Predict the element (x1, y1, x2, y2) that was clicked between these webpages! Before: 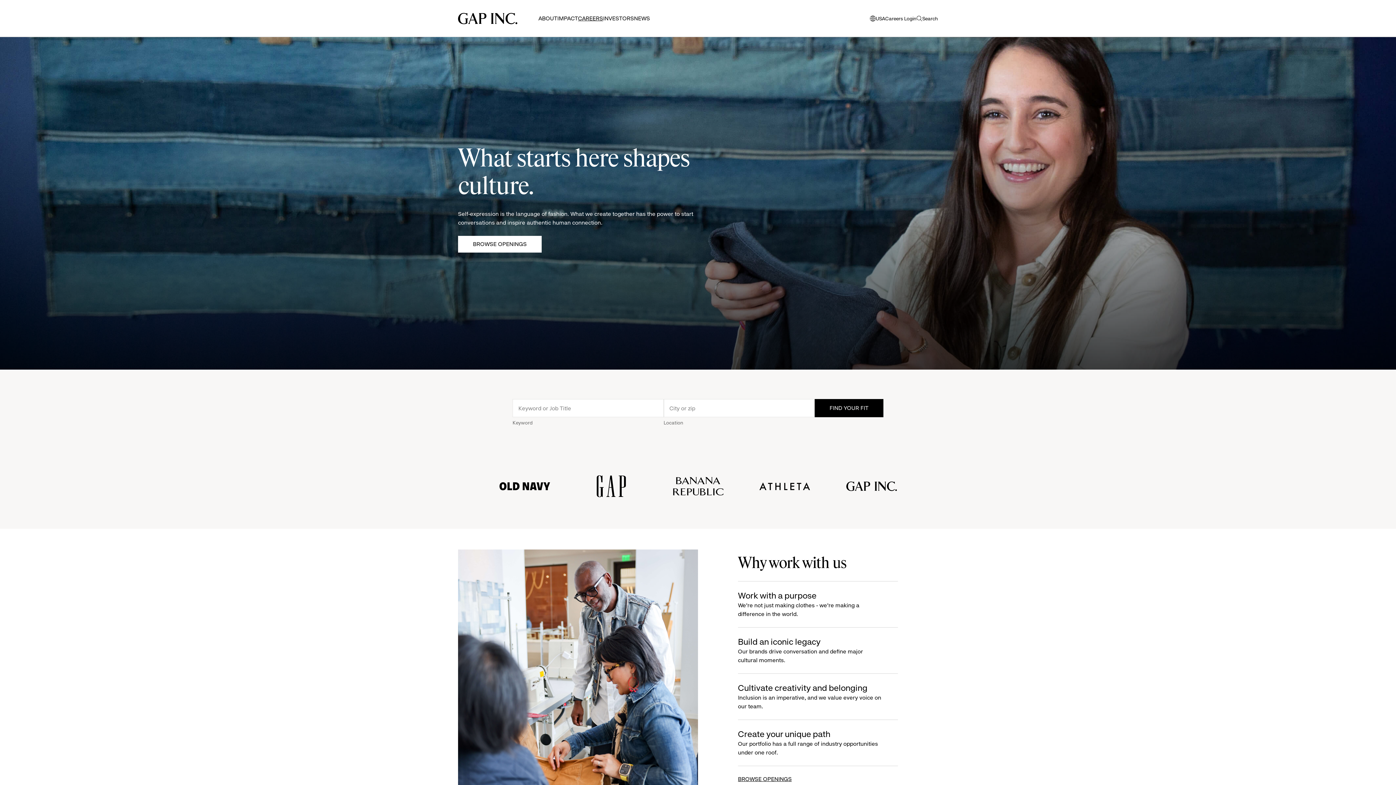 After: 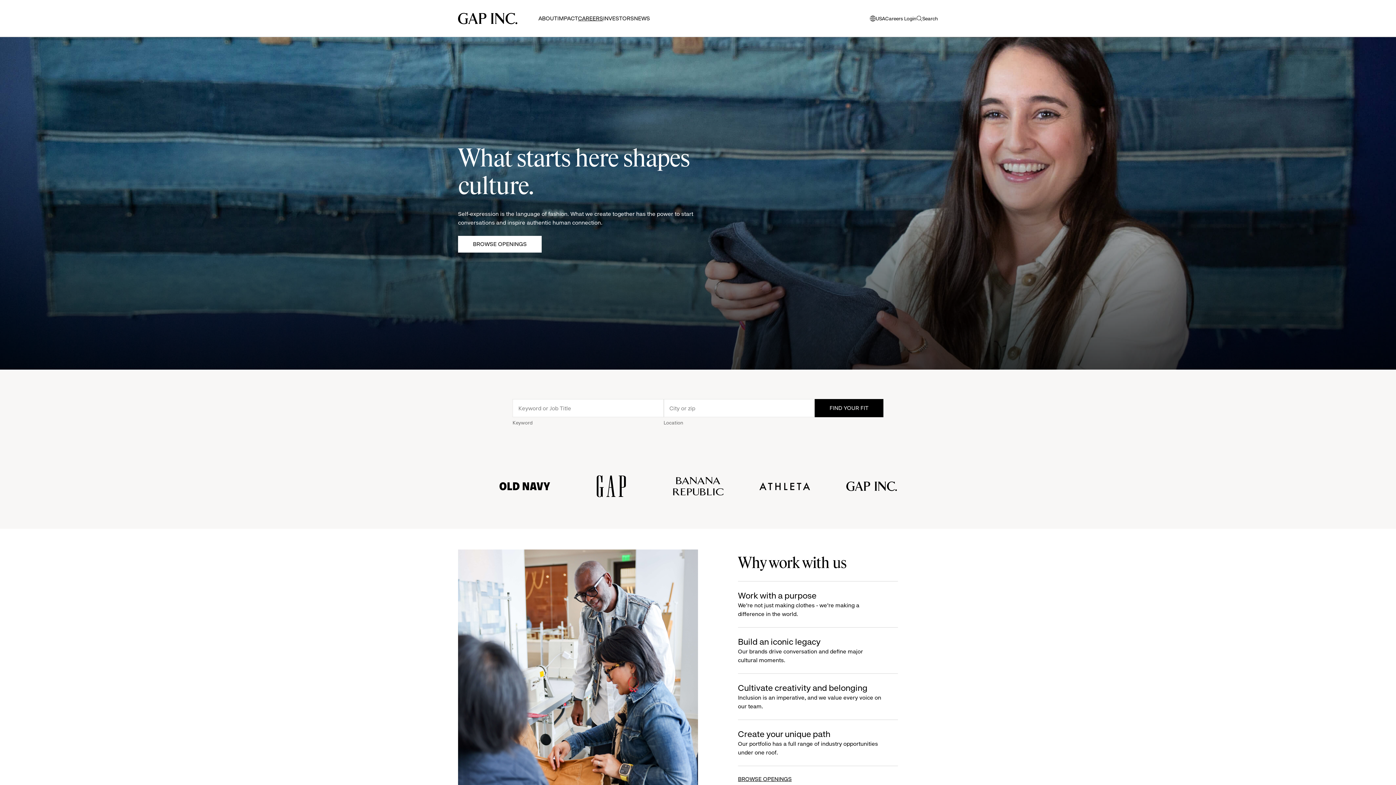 Action: bbox: (557, 14, 578, 22) label: IMPACT